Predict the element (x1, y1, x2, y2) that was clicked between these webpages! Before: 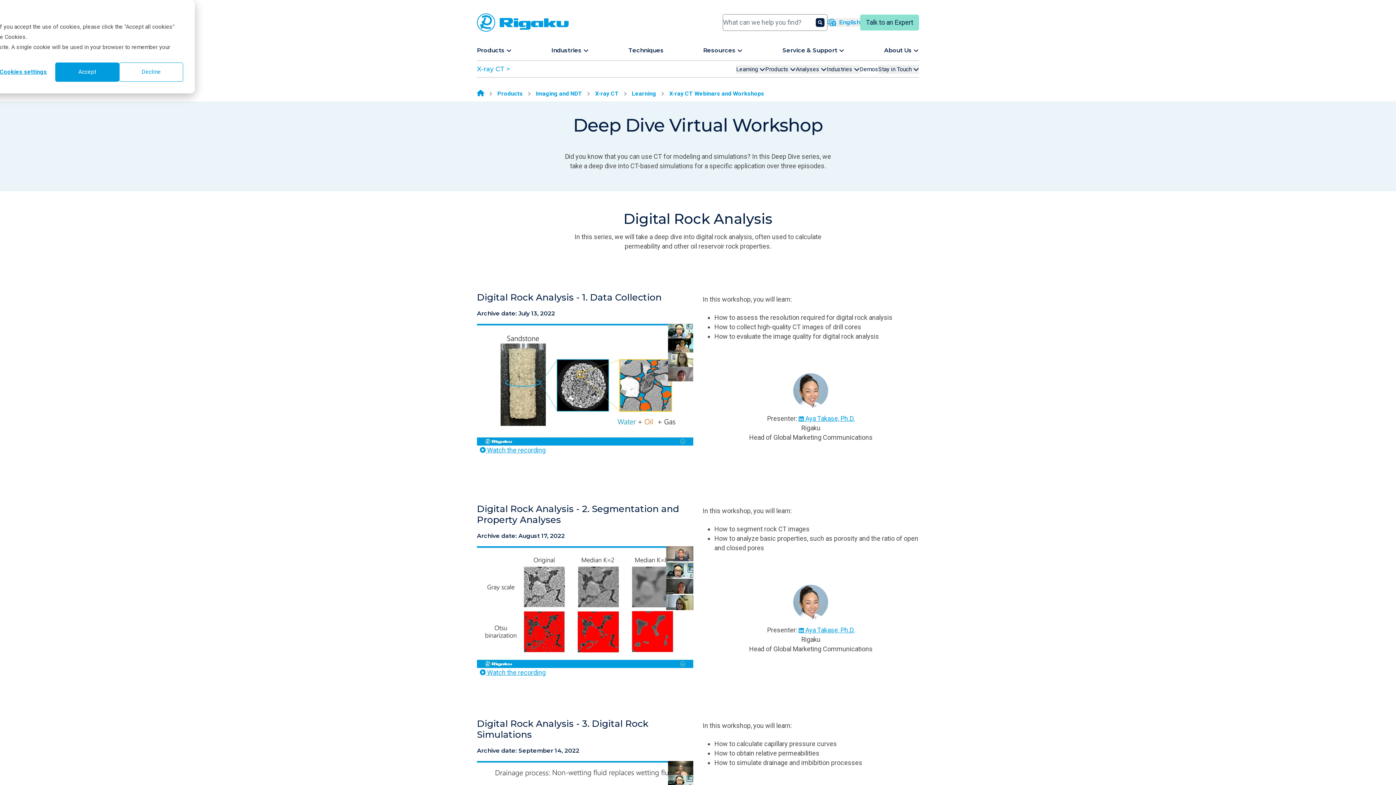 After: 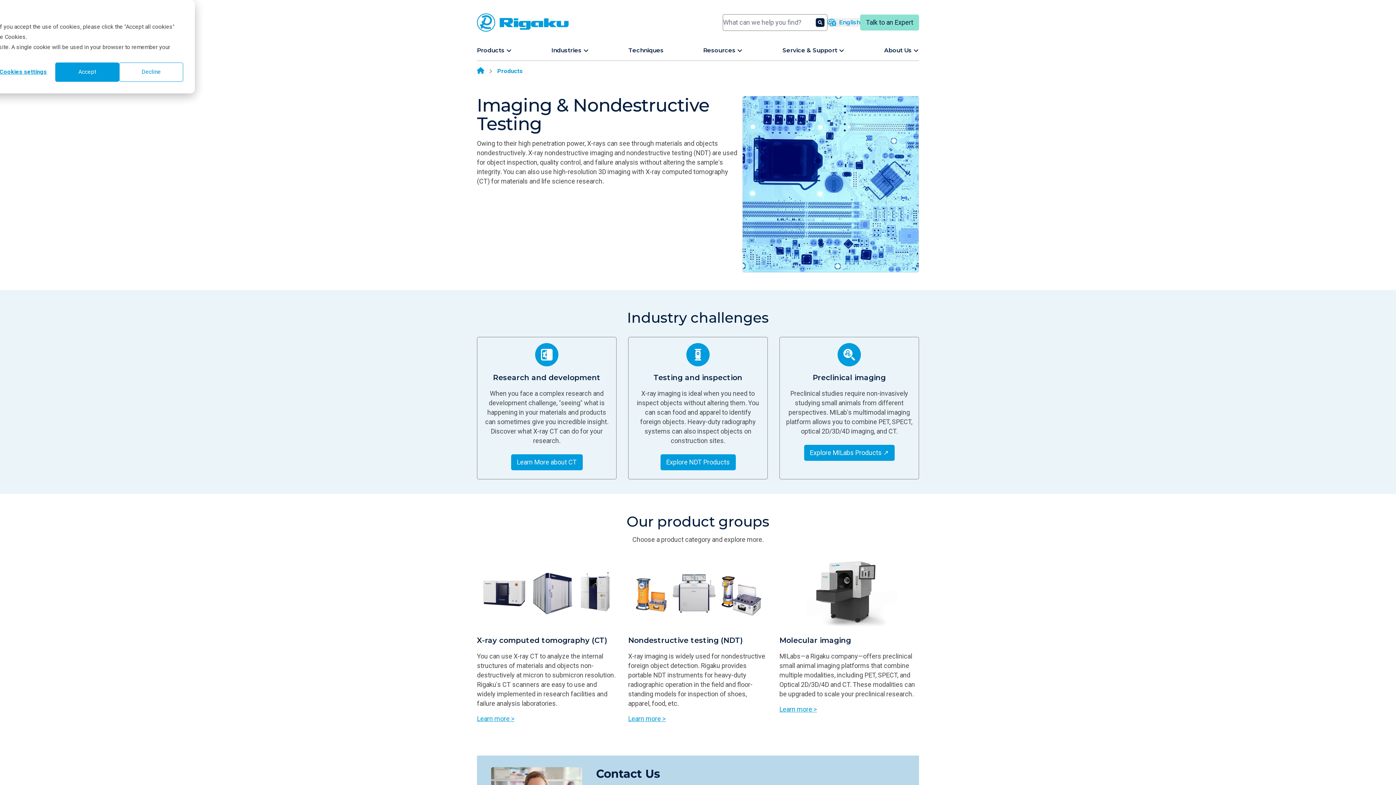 Action: bbox: (536, 89, 582, 98) label: Imaging and NDT